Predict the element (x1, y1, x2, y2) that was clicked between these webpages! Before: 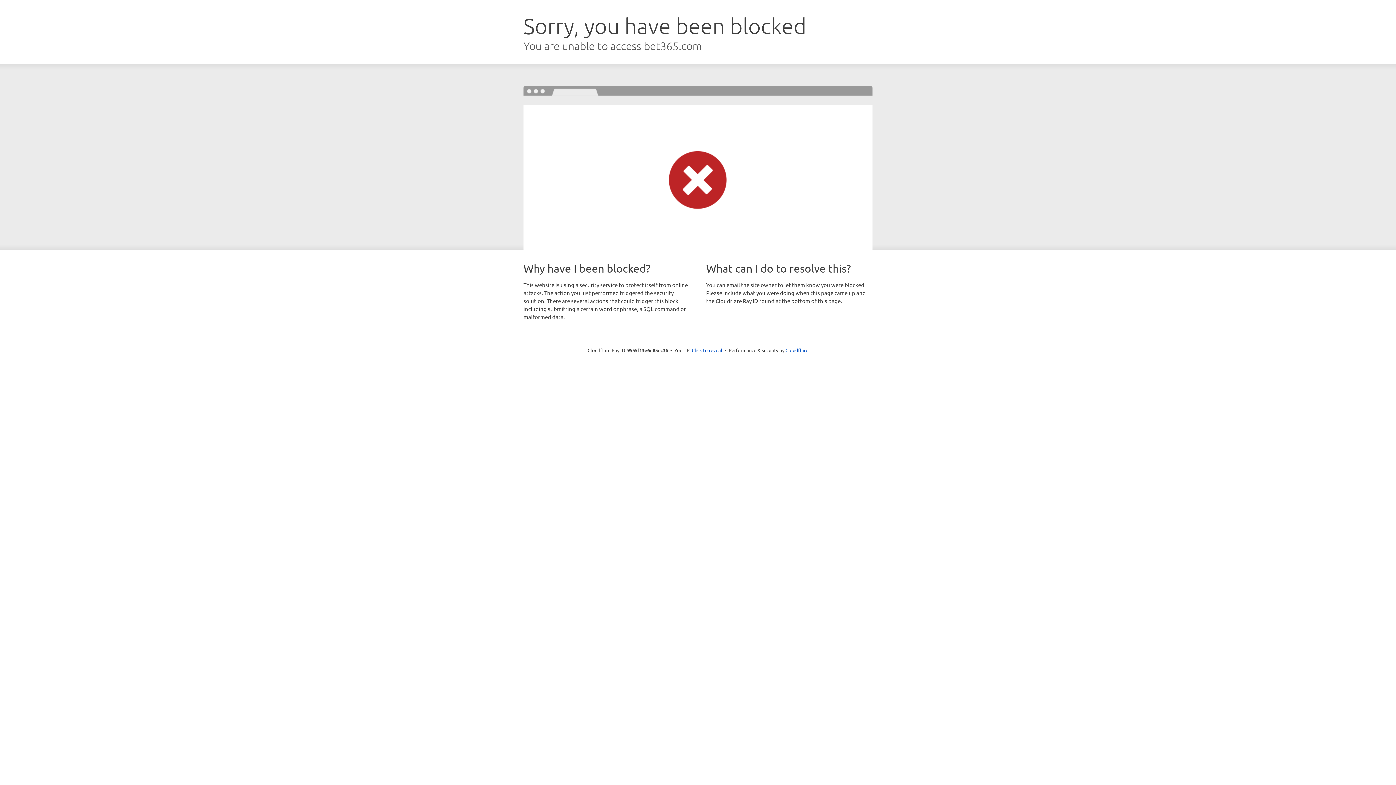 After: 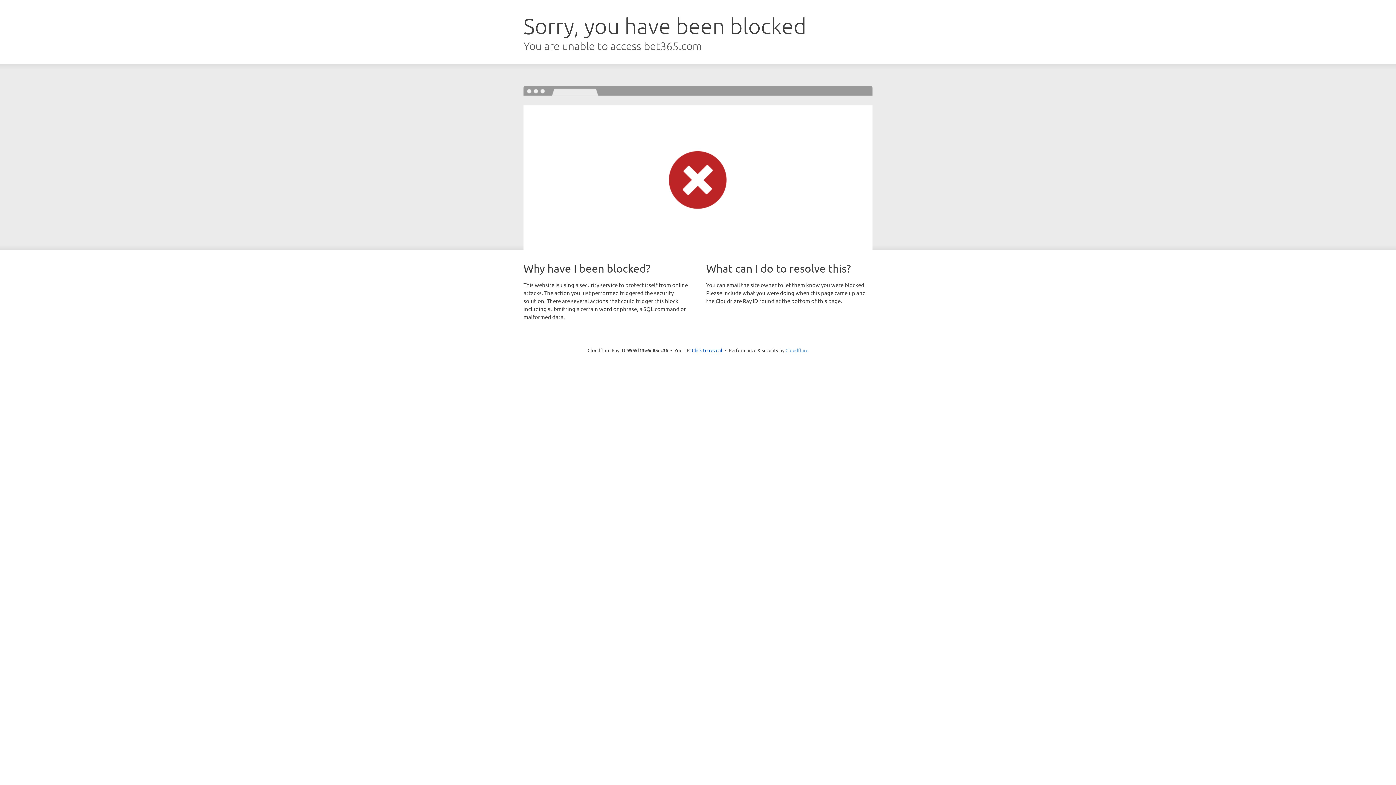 Action: label: Cloudflare bbox: (785, 347, 808, 353)